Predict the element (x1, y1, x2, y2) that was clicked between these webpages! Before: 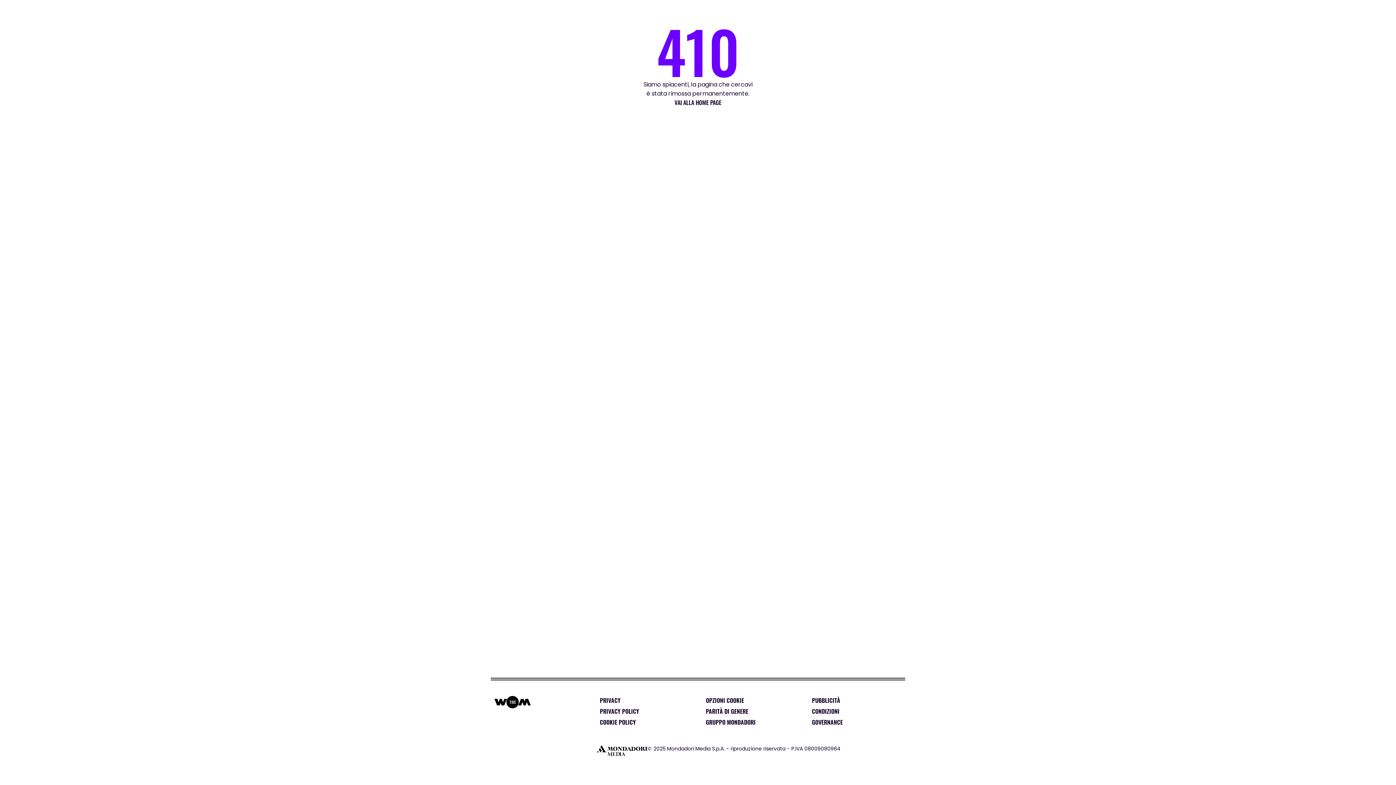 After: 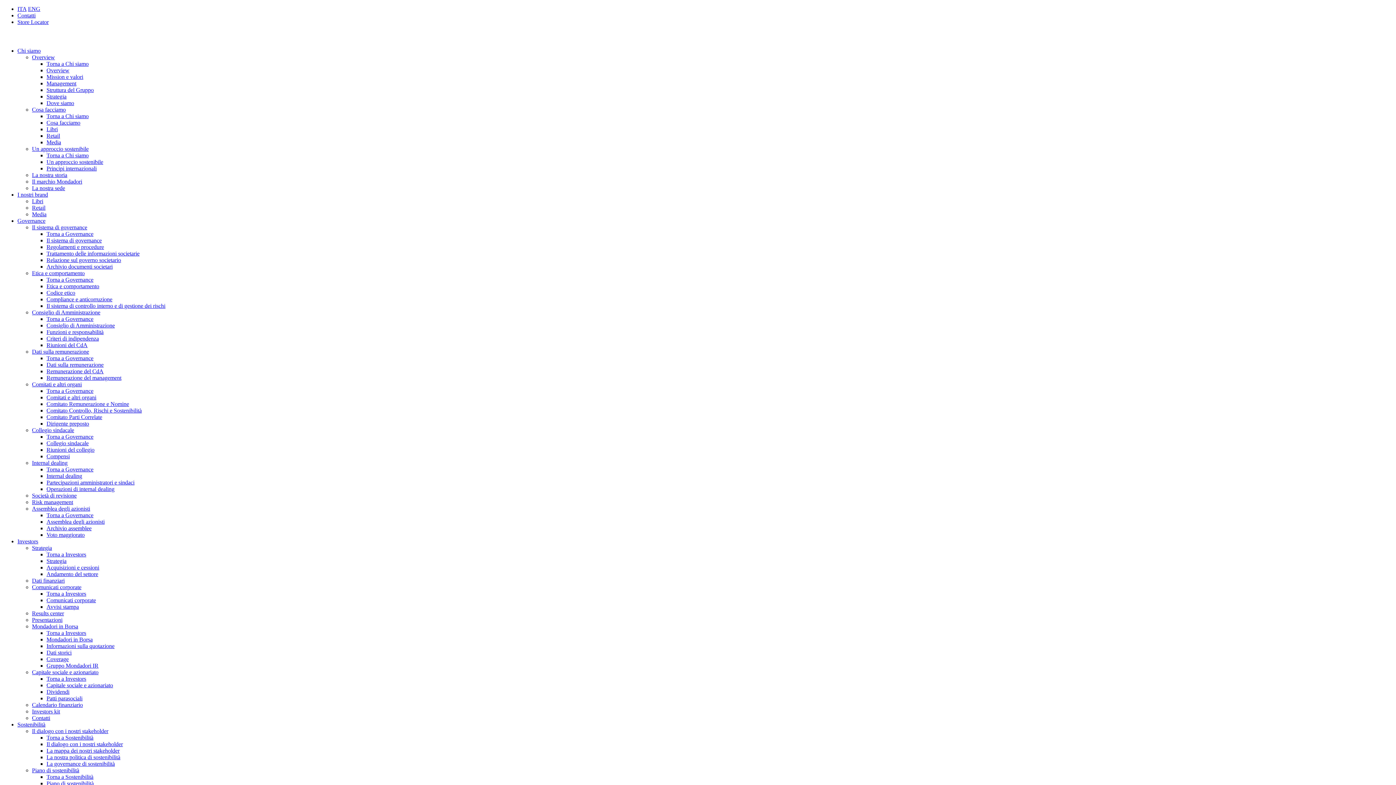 Action: label: GRUPPO MONDADORI bbox: (706, 719, 755, 725)